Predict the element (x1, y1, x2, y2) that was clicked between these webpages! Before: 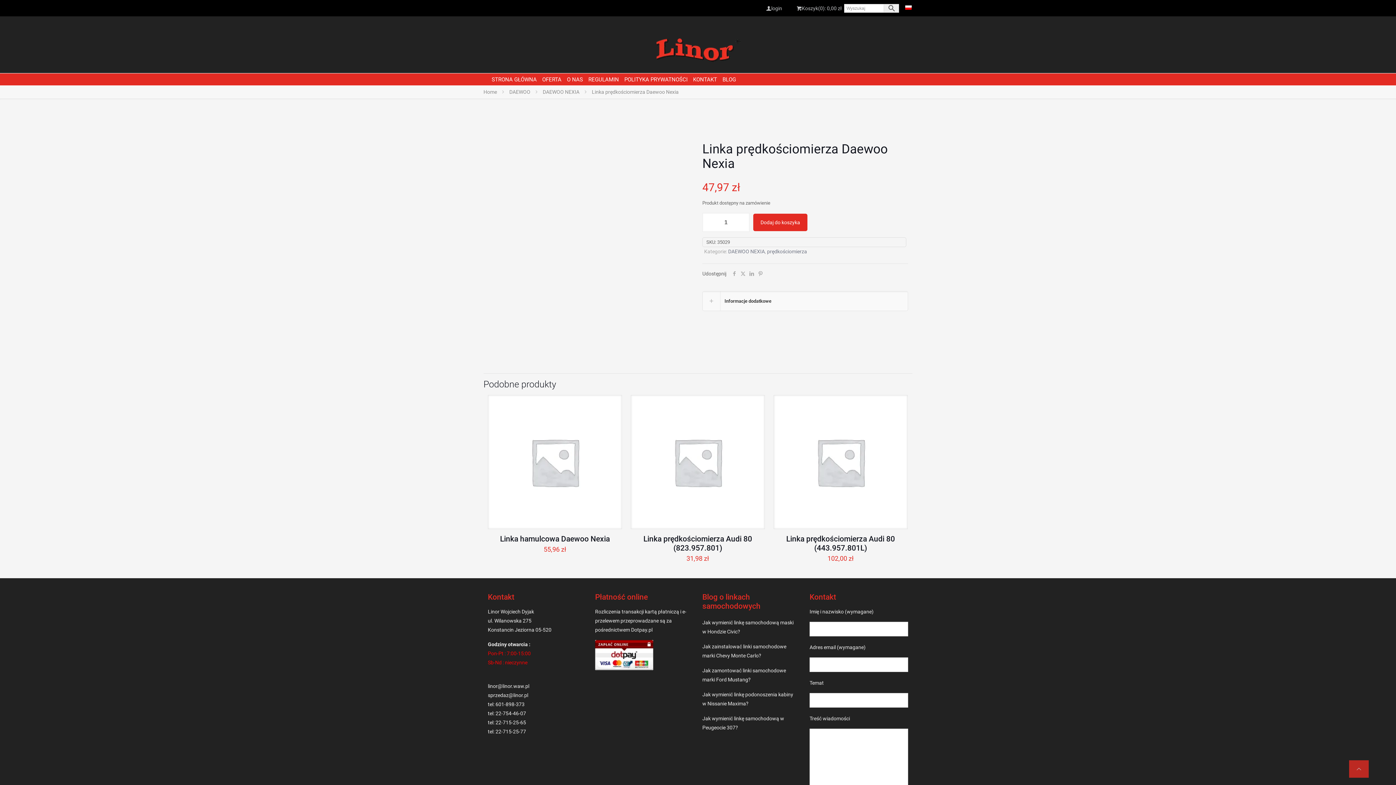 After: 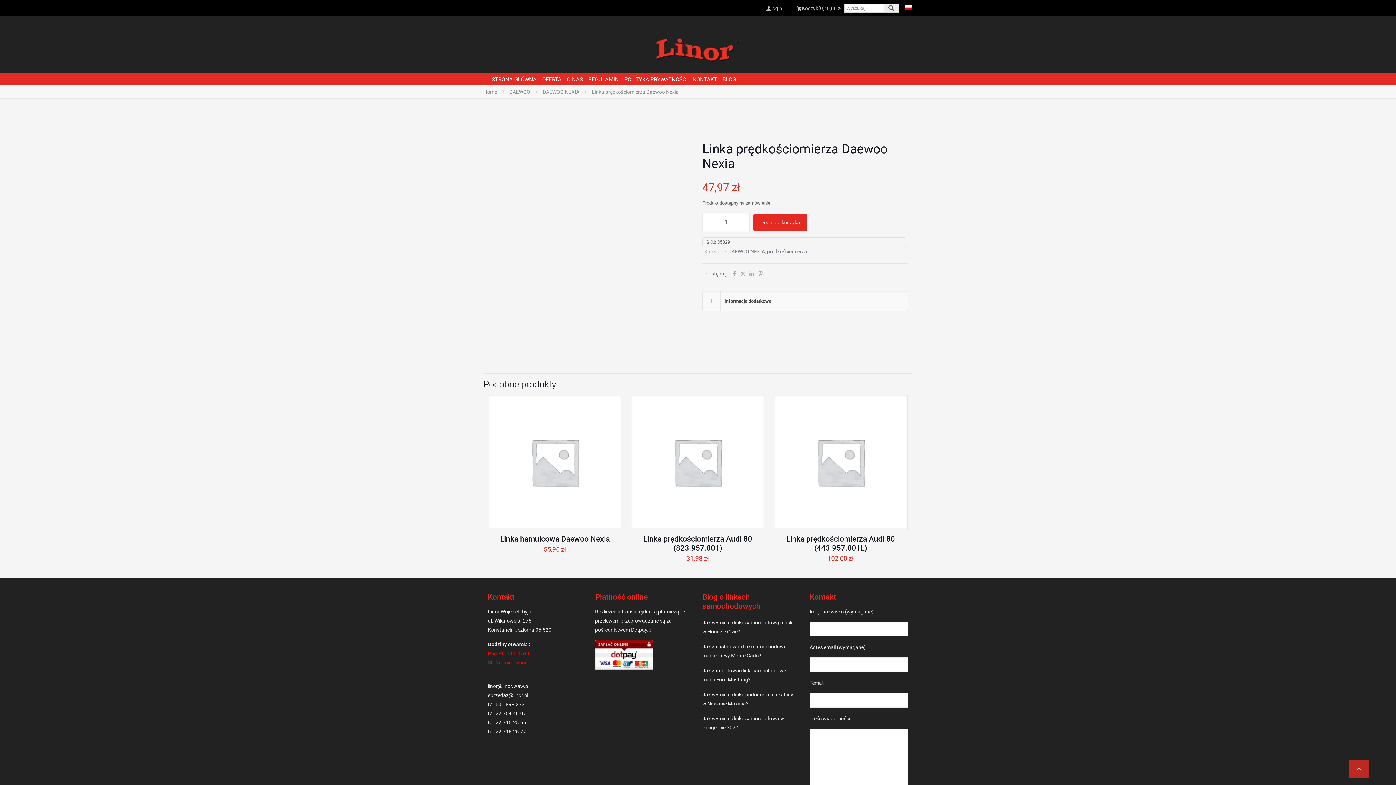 Action: bbox: (905, 5, 911, 10)